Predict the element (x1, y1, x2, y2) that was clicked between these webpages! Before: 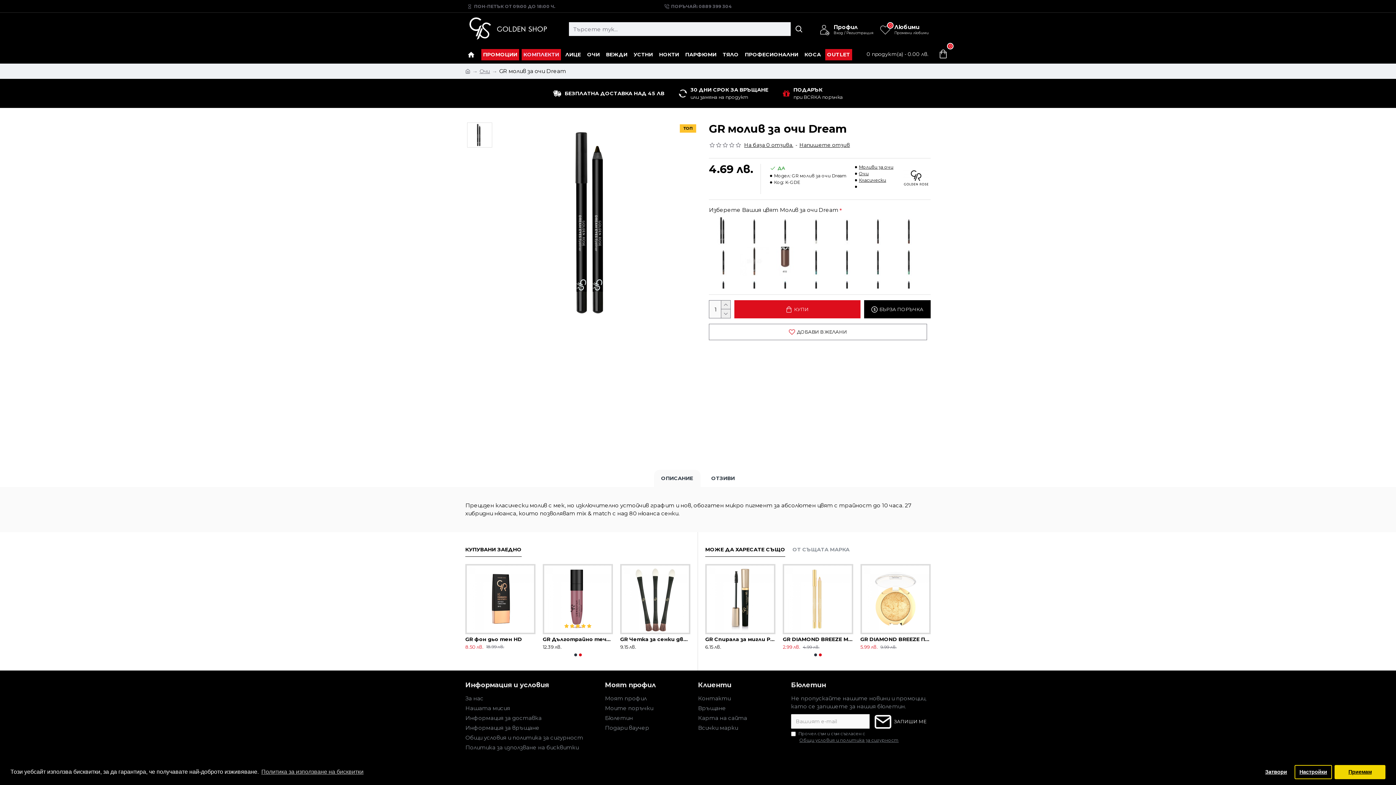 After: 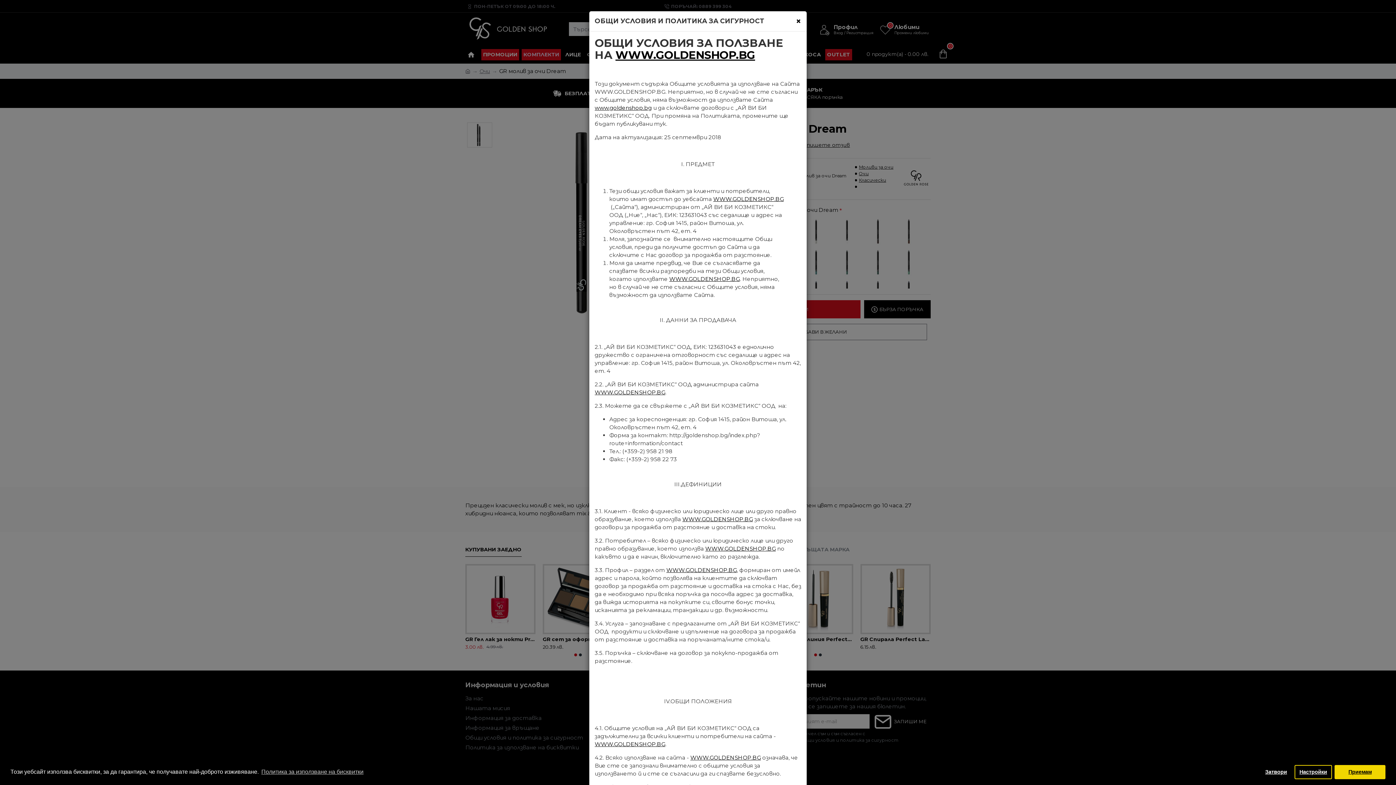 Action: label: Общи условия и политика за сигурност bbox: (798, 737, 900, 744)